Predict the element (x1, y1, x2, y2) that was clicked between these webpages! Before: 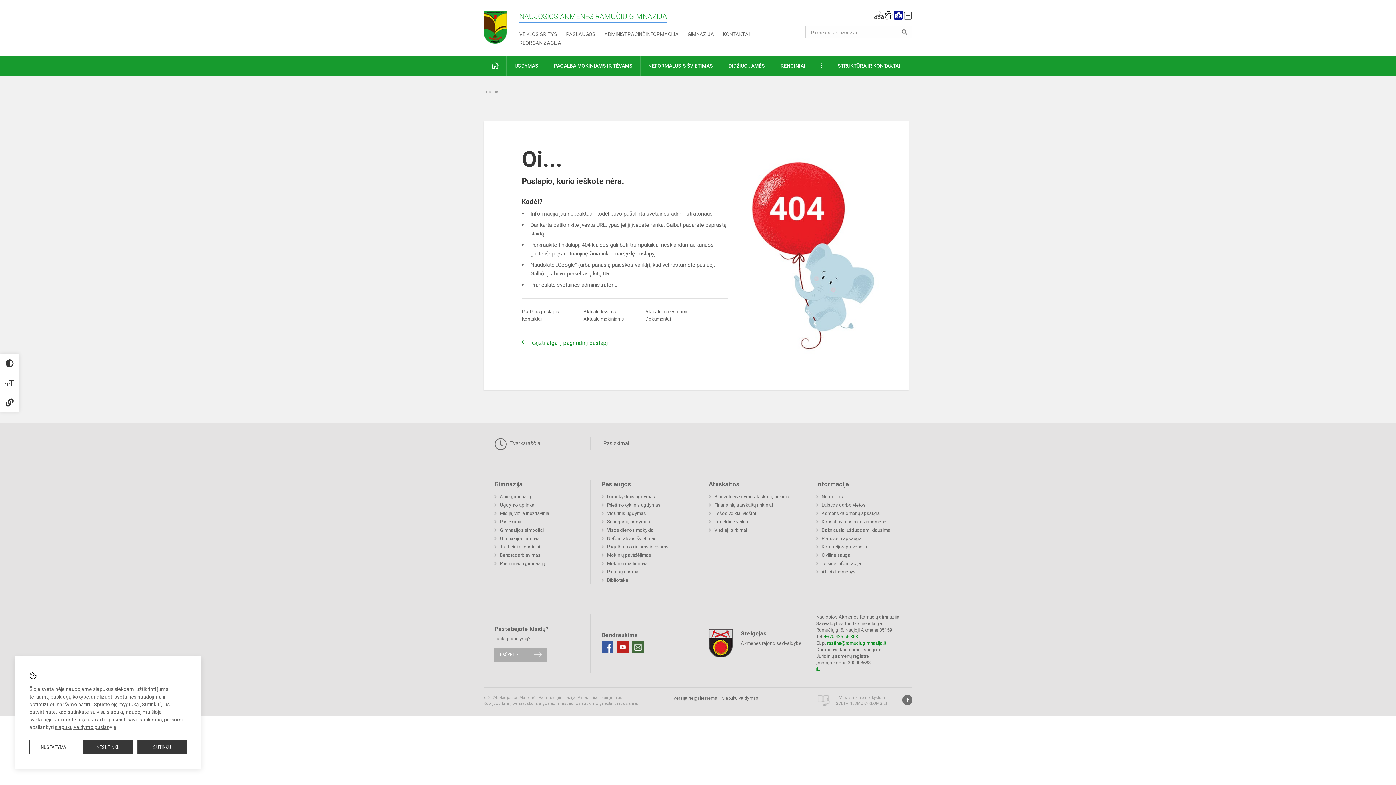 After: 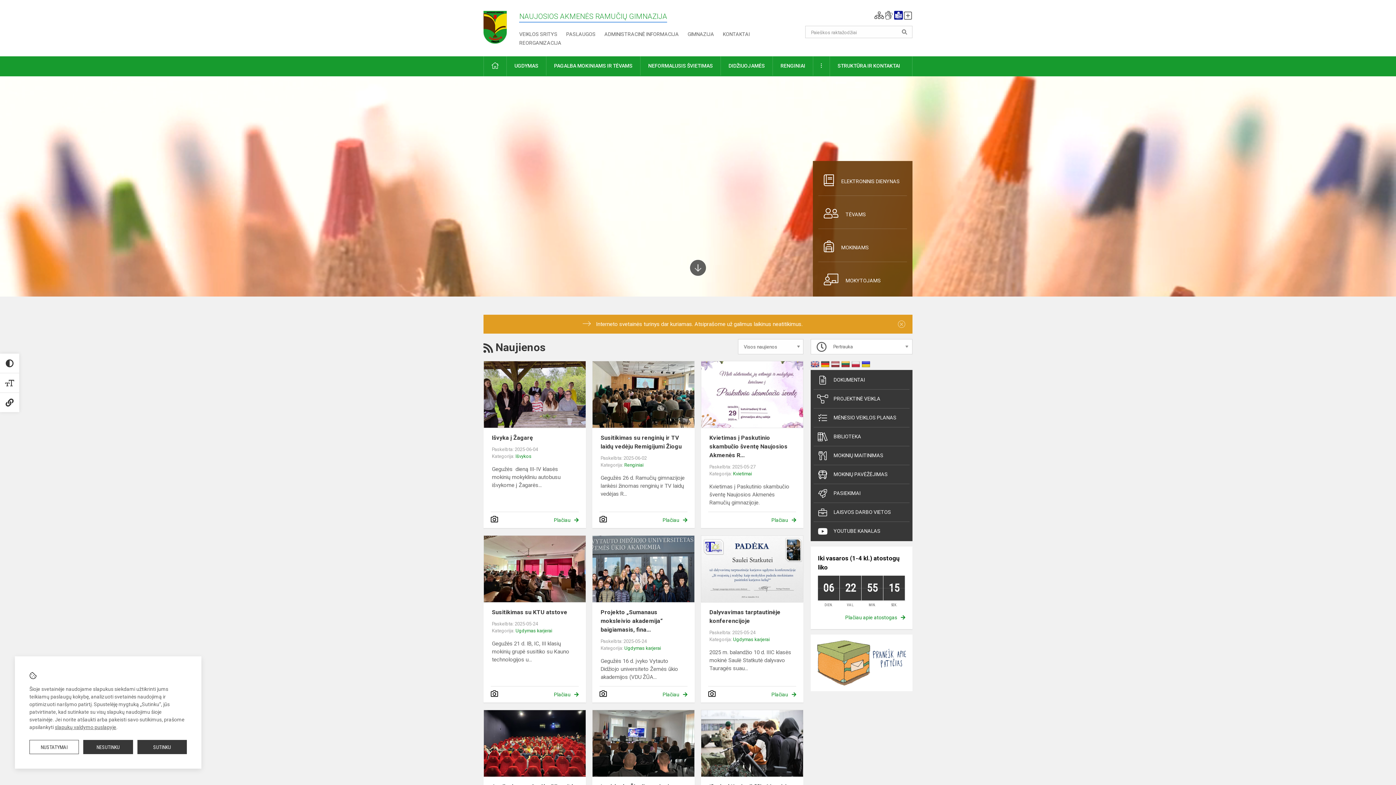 Action: label: Pradžios puslapis bbox: (521, 309, 559, 314)